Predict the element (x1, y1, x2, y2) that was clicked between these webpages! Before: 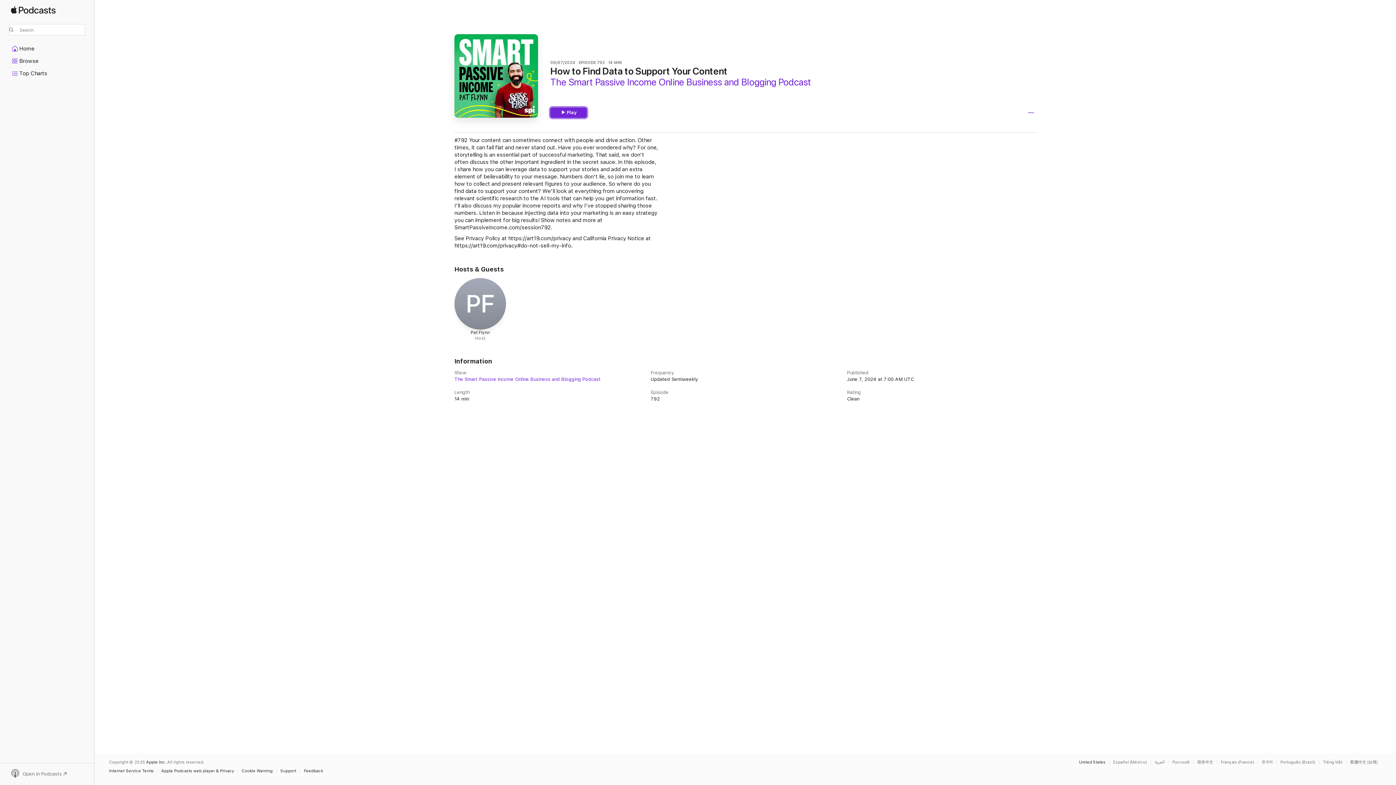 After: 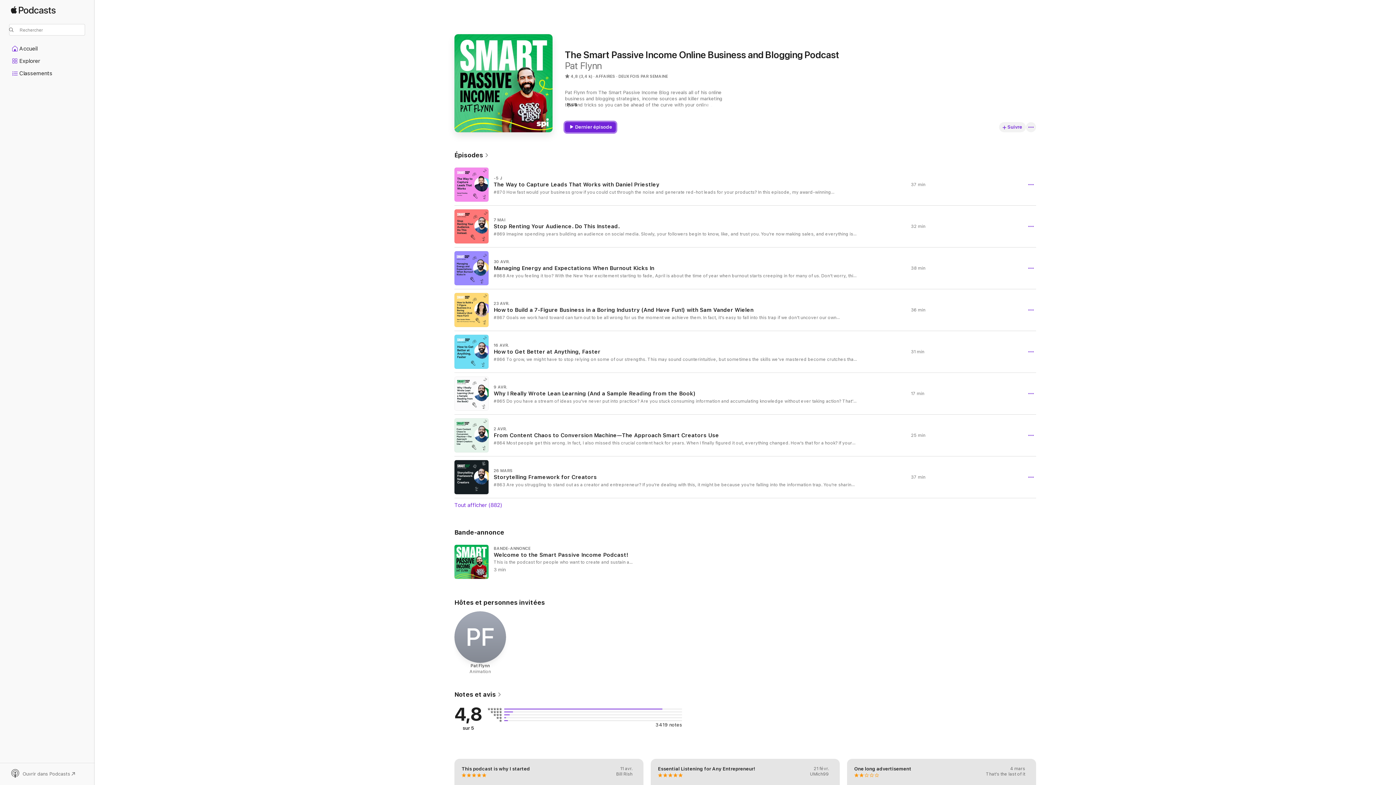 Action: bbox: (1221, 760, 1258, 764) label: This page is available in Français (France)